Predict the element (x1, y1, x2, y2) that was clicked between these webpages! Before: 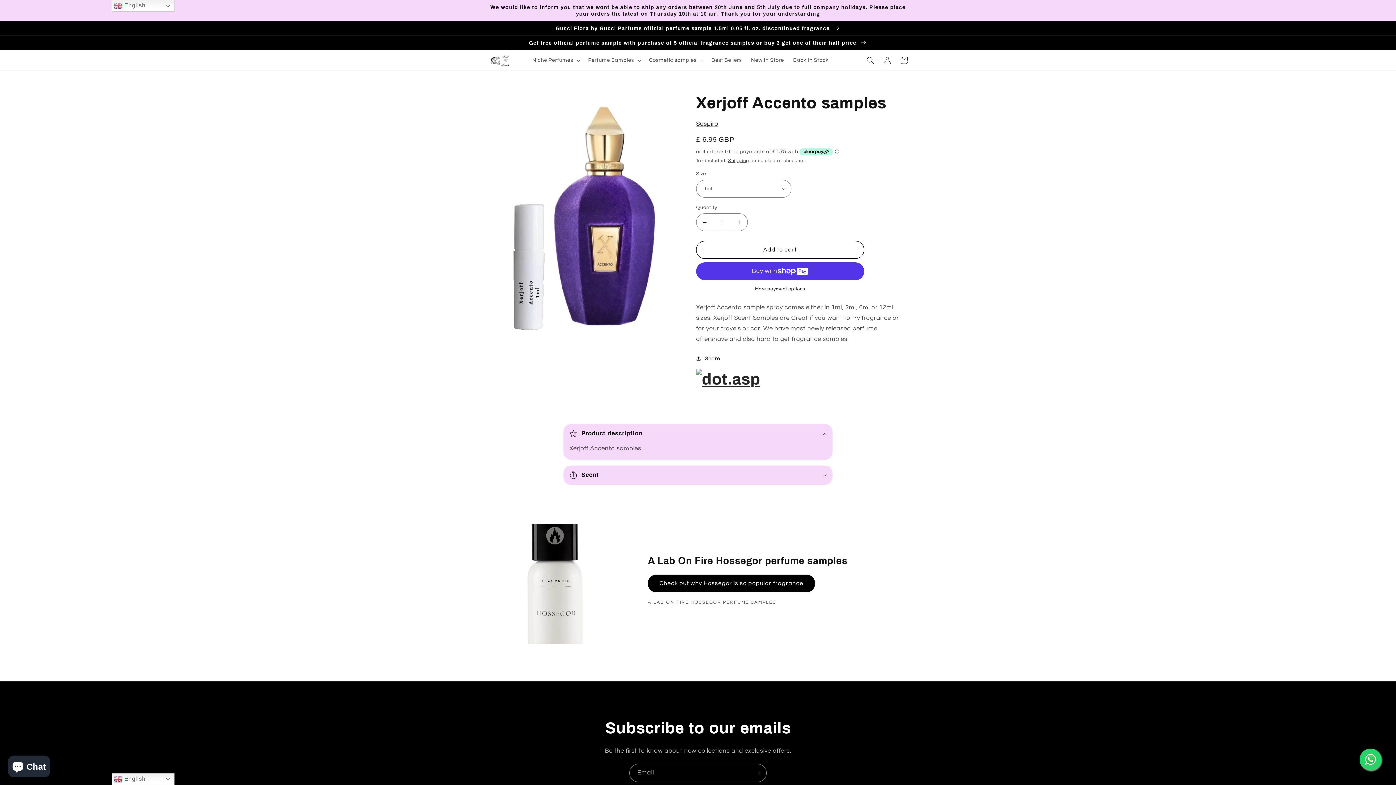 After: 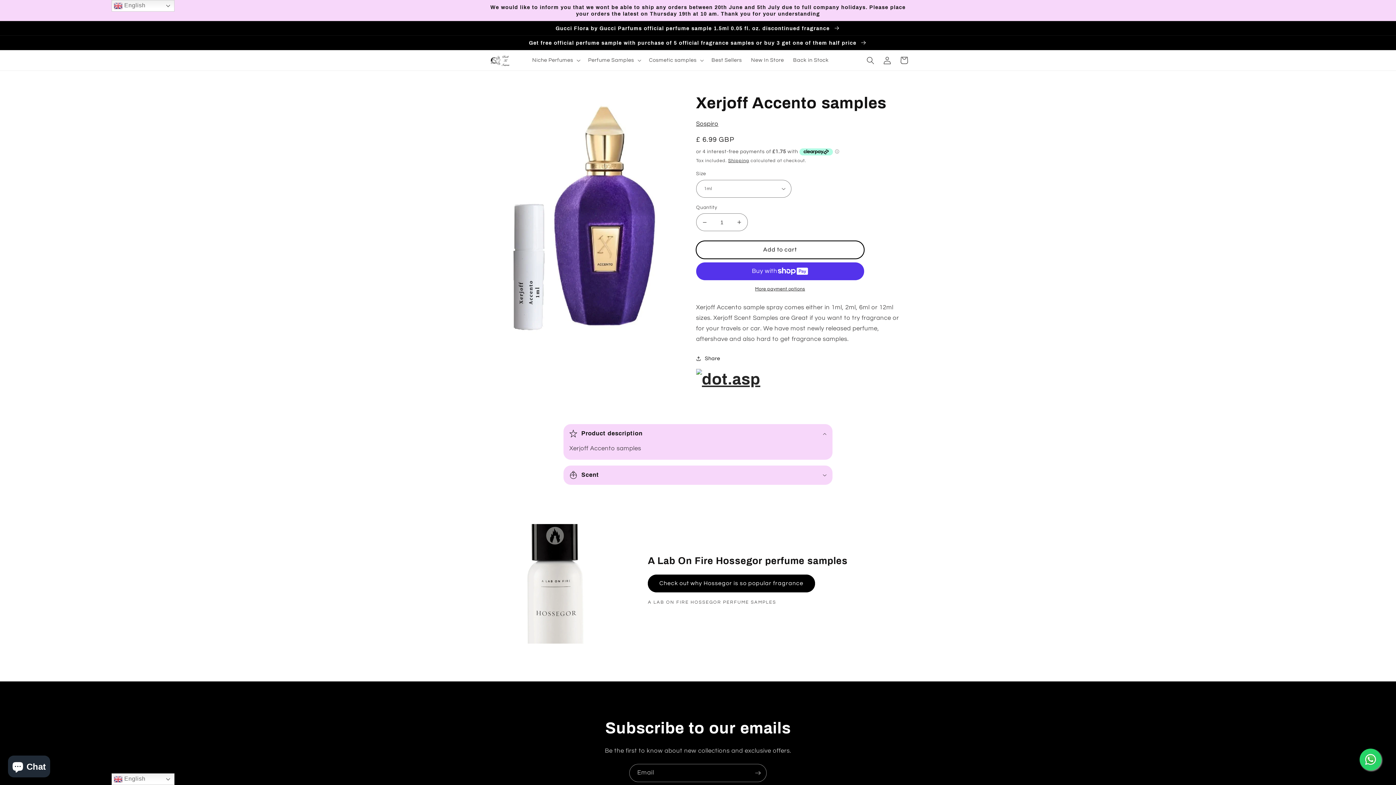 Action: bbox: (696, 240, 864, 258) label: Add to cart